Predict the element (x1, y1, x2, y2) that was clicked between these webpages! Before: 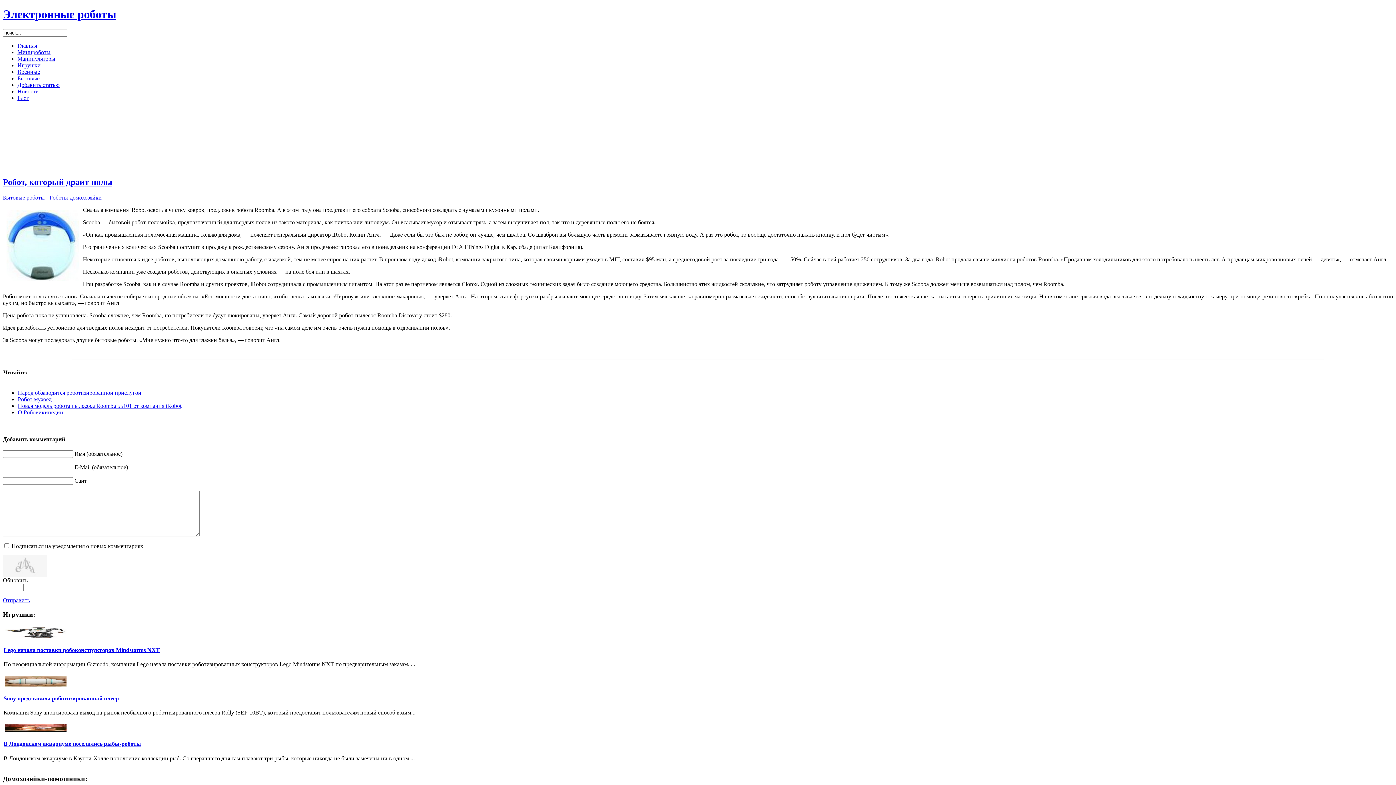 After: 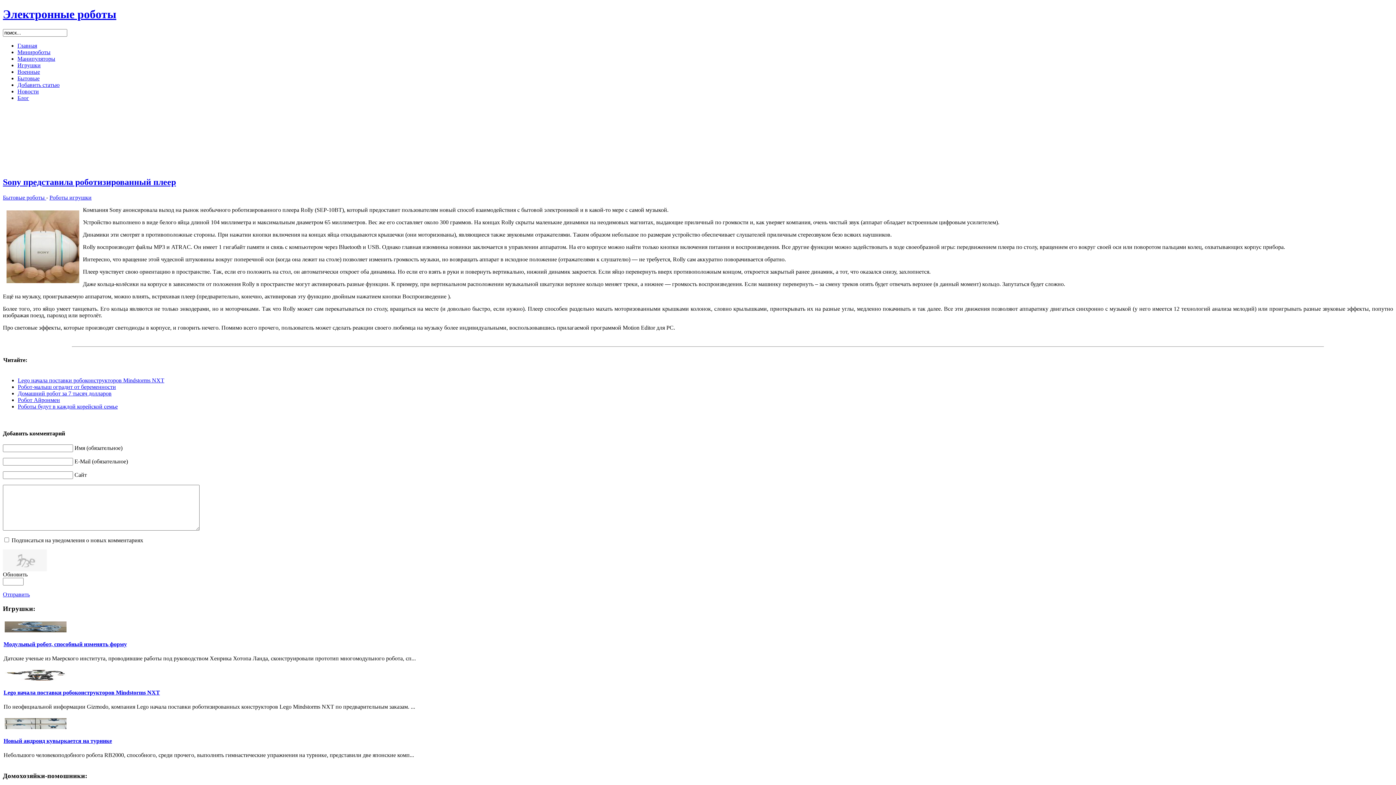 Action: bbox: (3, 695, 118, 701) label: Sony представила роботизированный плеер